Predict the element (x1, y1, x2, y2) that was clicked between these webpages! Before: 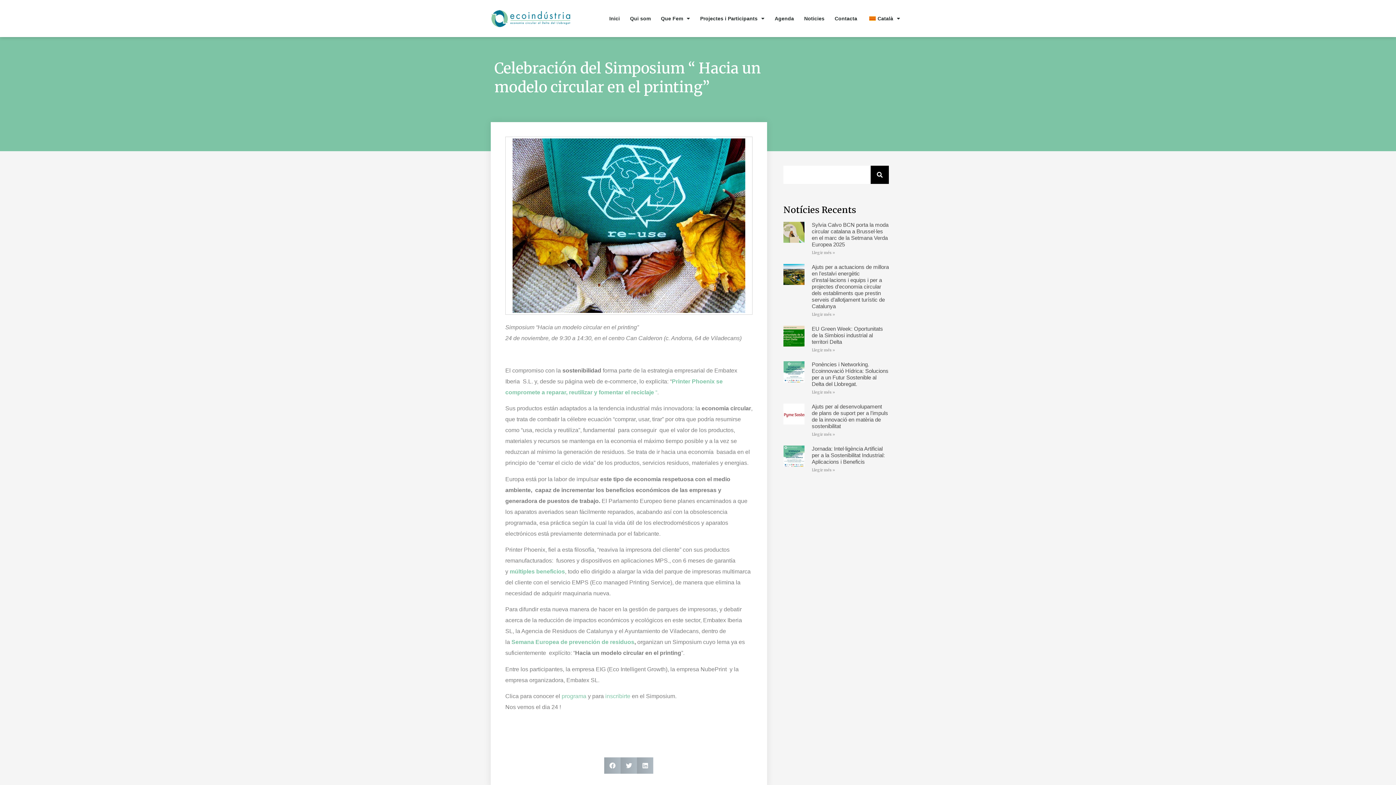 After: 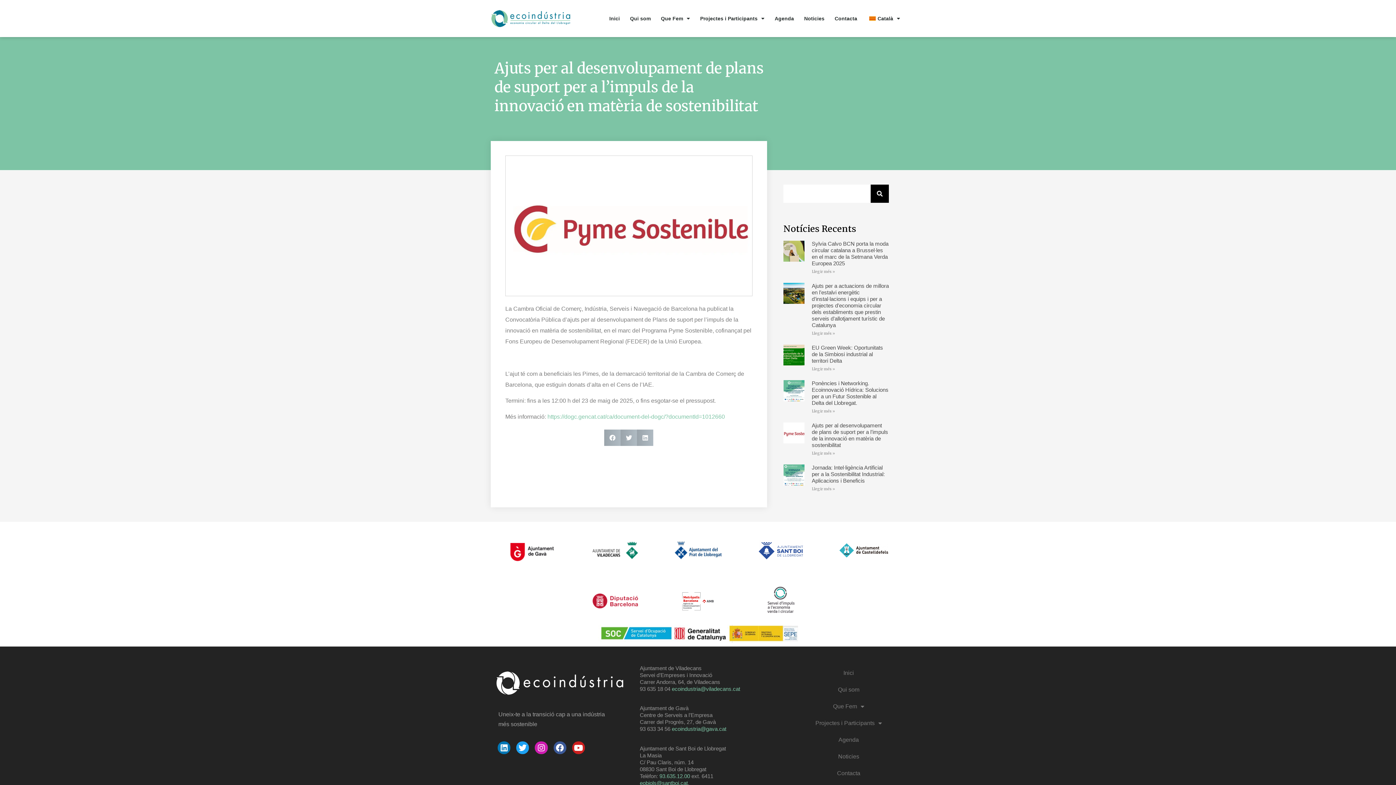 Action: bbox: (811, 432, 835, 437) label: Llegeix més sobre Ajuts per al desenvolupament de plans de suport per a l’impuls de la innovació en matèria de sostenibilitat